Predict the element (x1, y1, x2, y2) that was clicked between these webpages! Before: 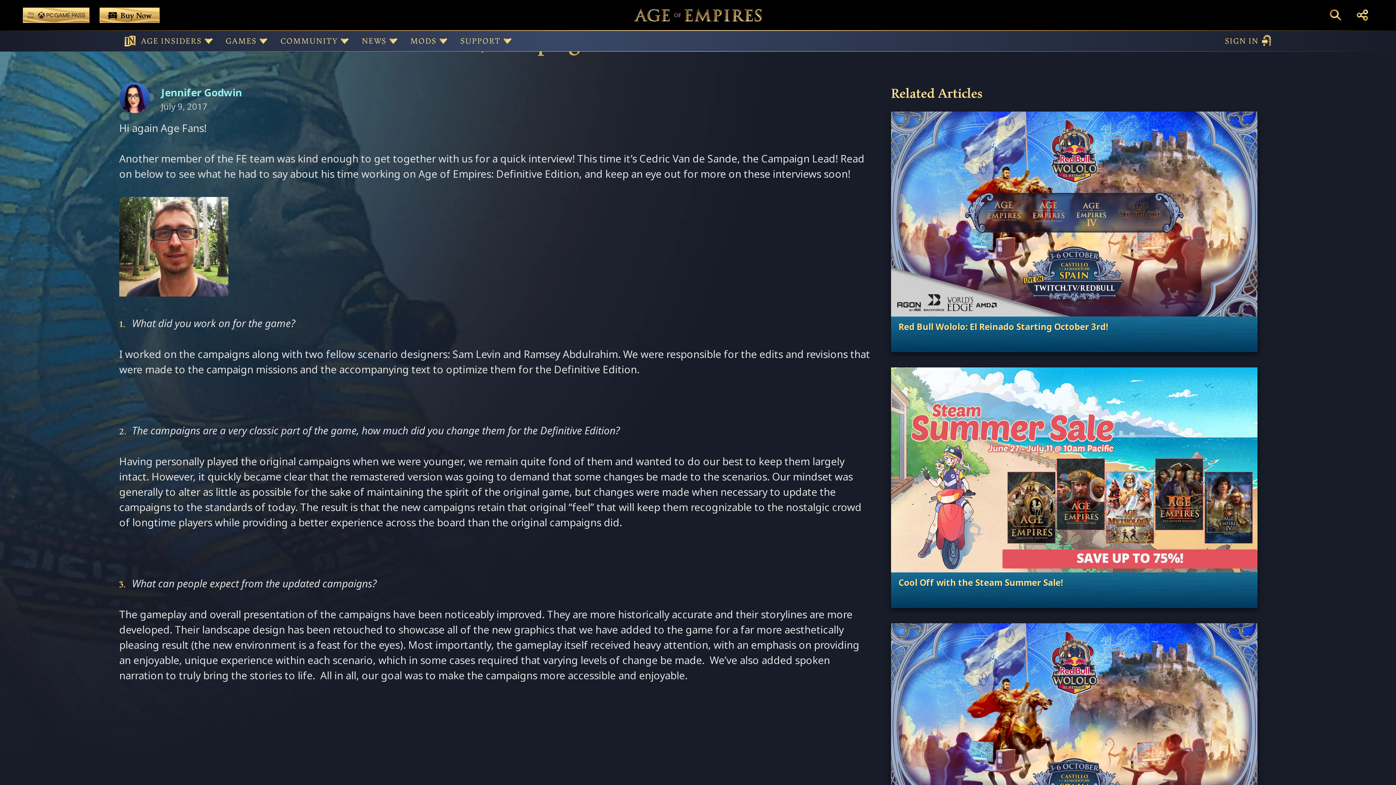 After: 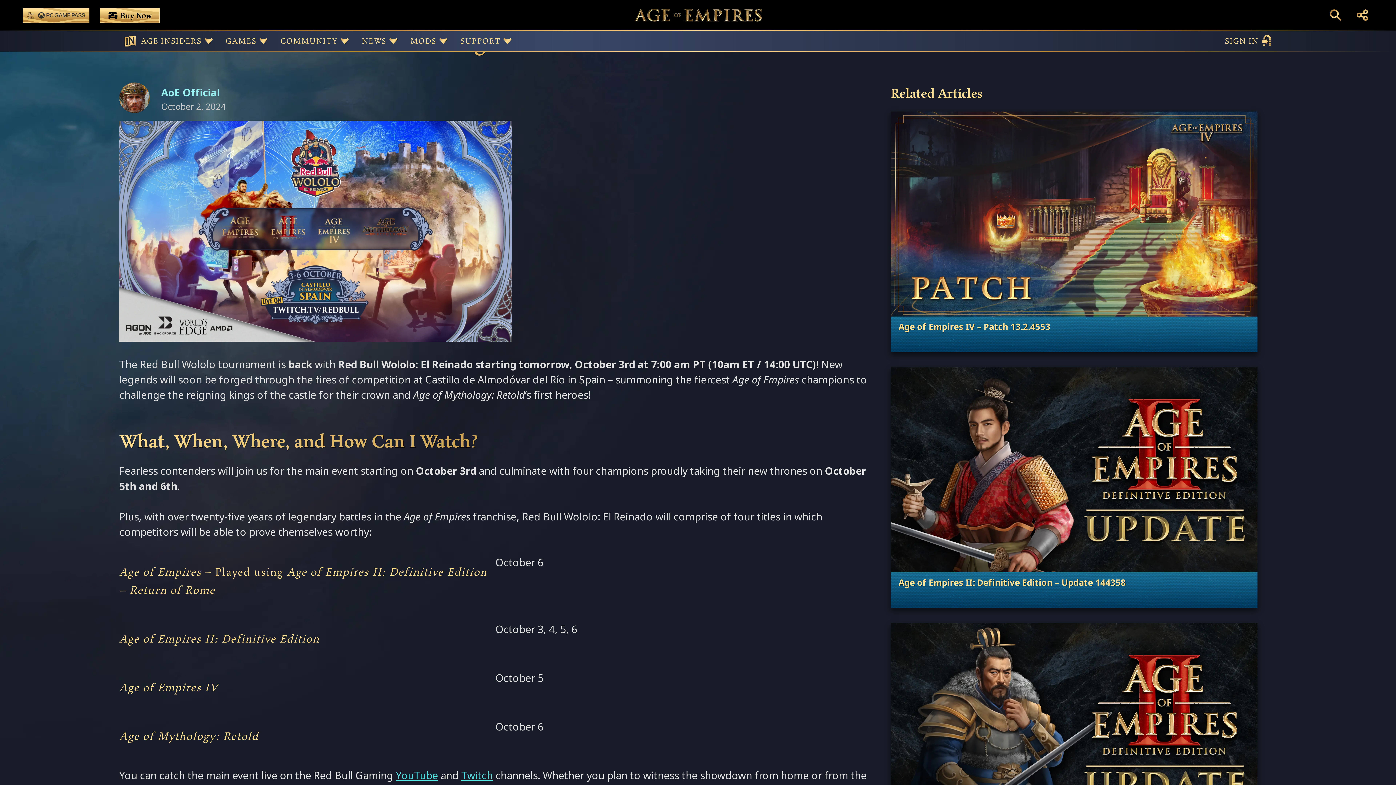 Action: label: Red Bull Wololo: El Reinado Starting October 3rd! bbox: (891, 111, 1257, 352)